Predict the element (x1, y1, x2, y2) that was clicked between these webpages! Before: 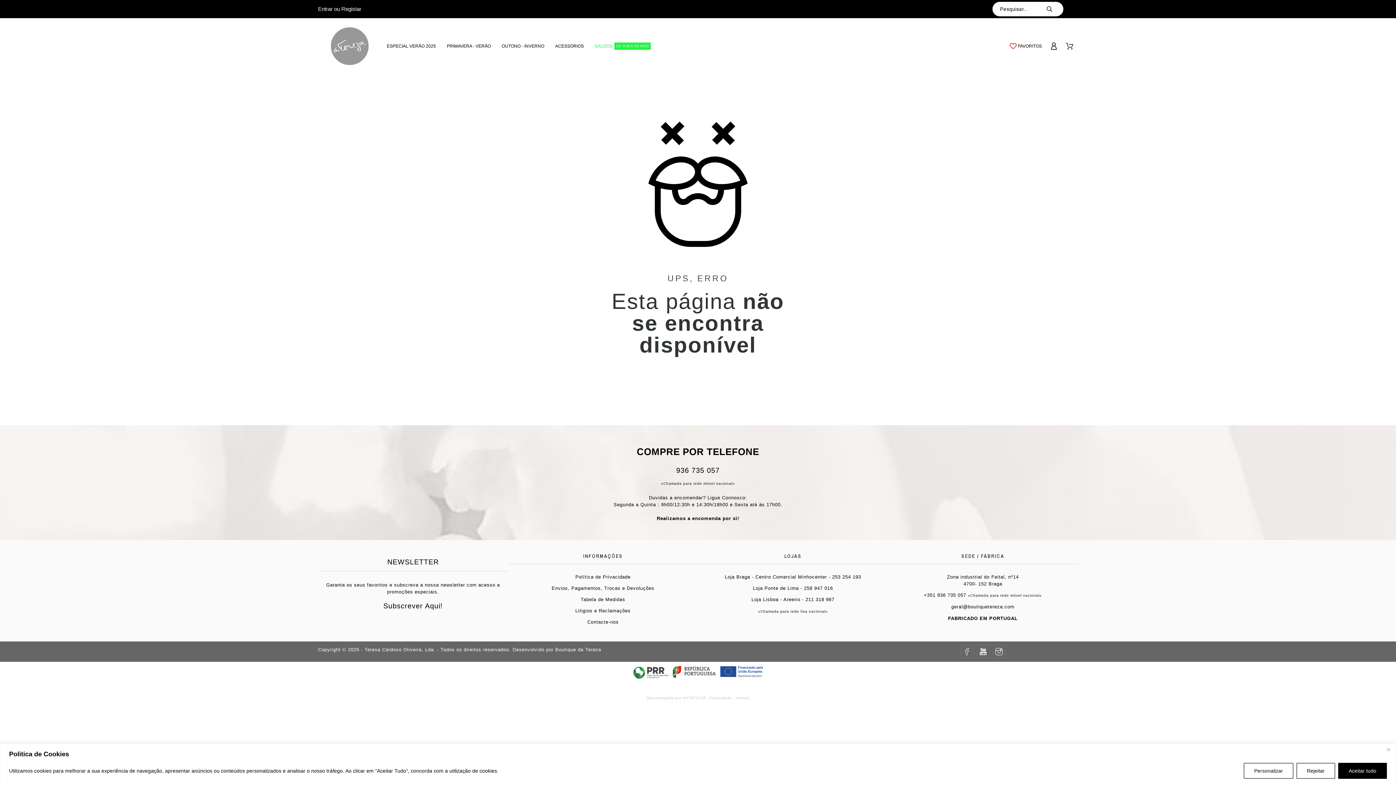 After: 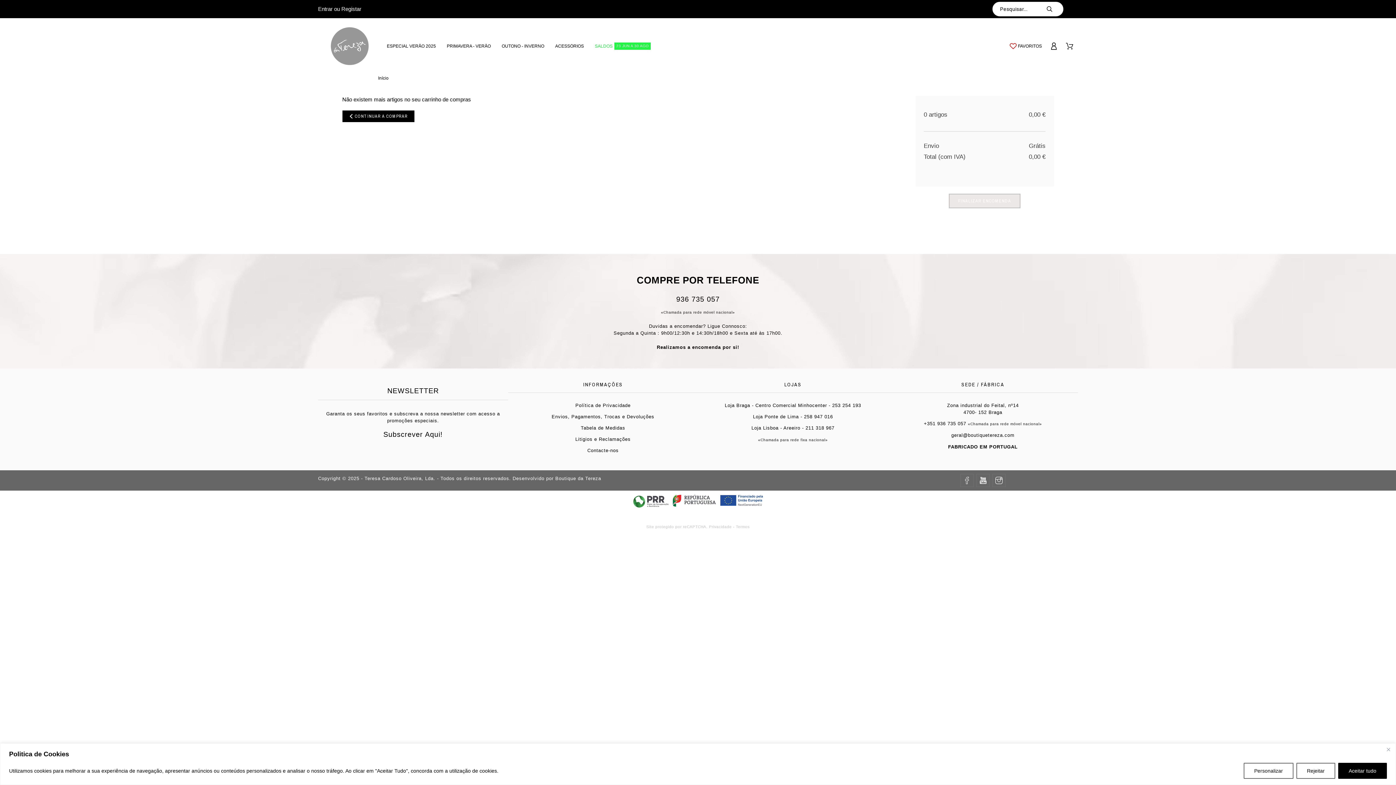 Action: bbox: (1066, 42, 1073, 49)